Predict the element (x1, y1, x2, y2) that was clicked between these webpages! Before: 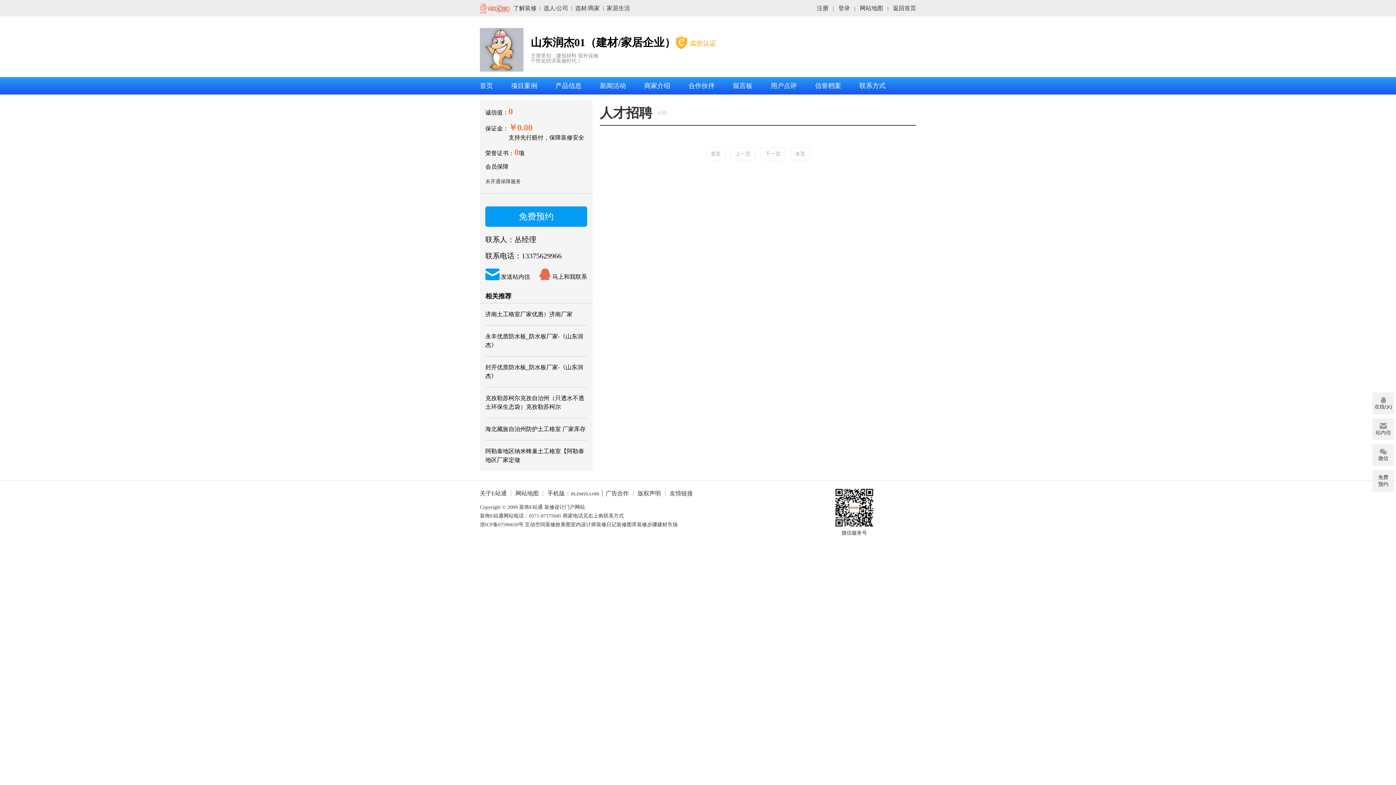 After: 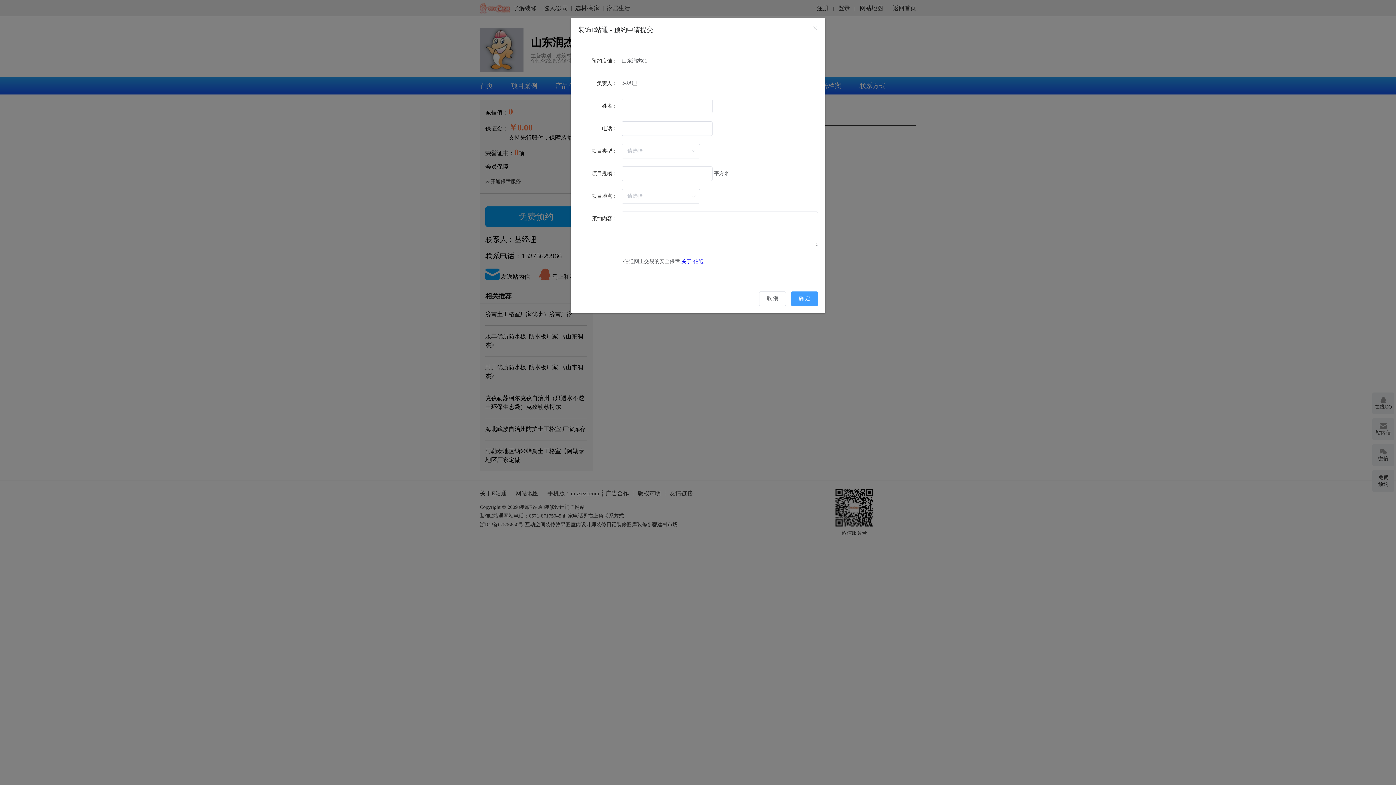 Action: bbox: (485, 206, 587, 226) label: 免费预约